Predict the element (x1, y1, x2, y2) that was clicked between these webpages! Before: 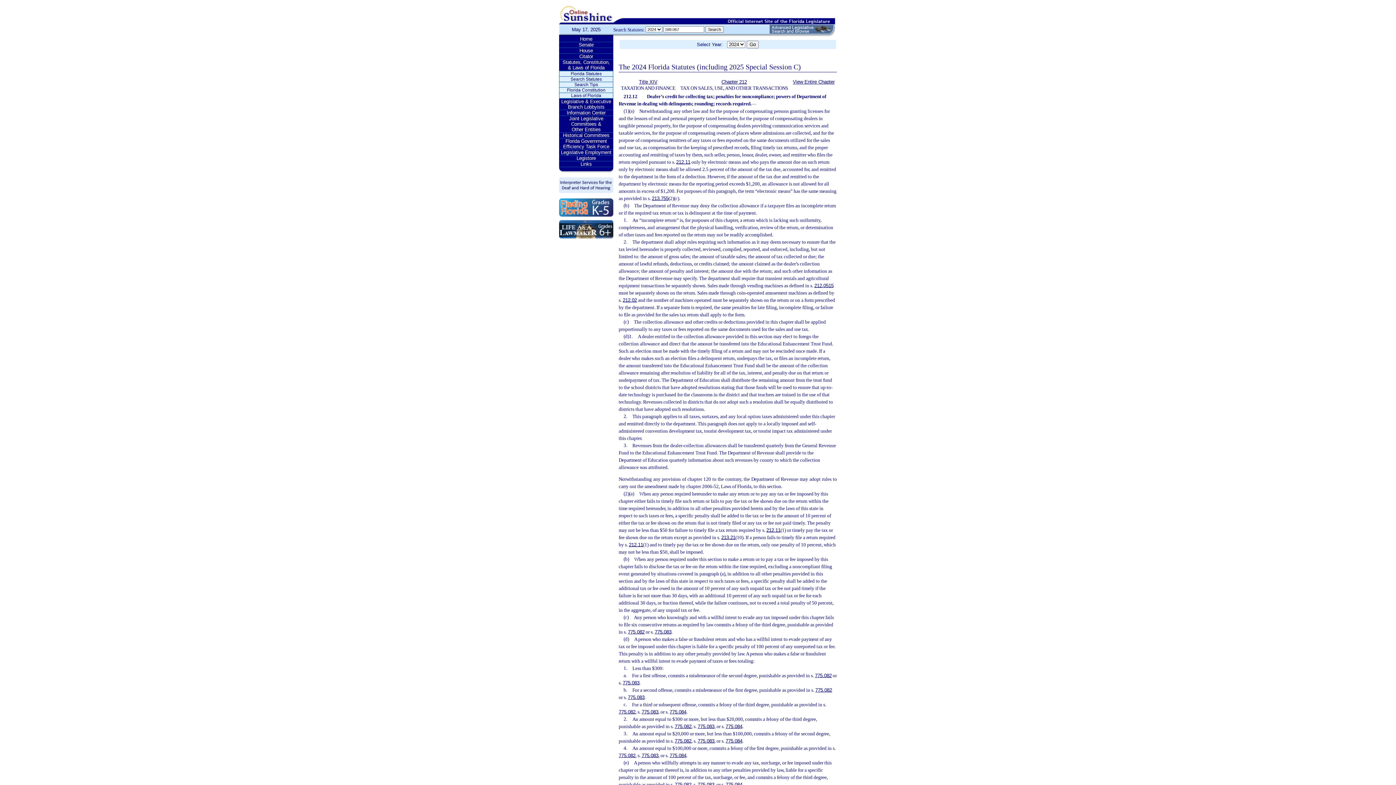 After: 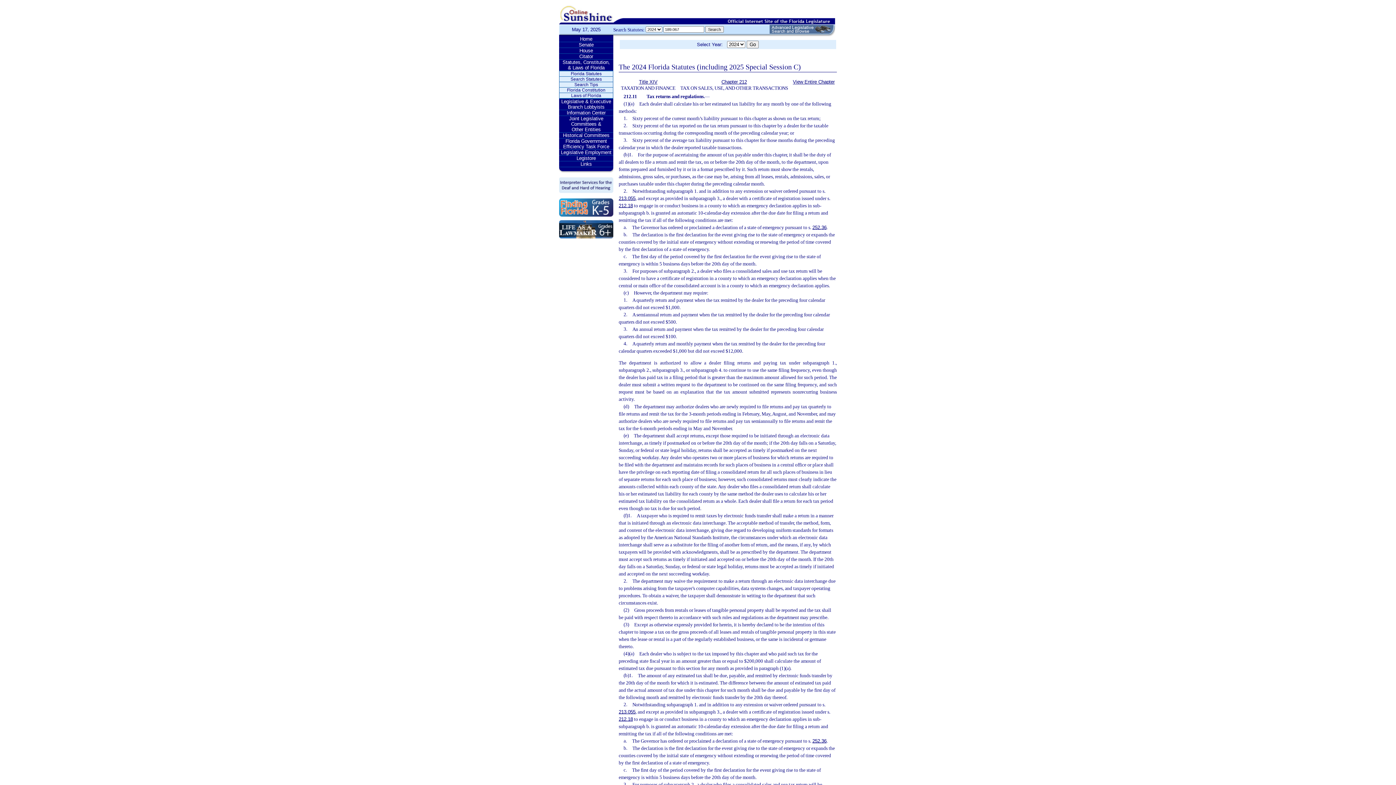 Action: bbox: (629, 542, 643, 547) label: 212.11